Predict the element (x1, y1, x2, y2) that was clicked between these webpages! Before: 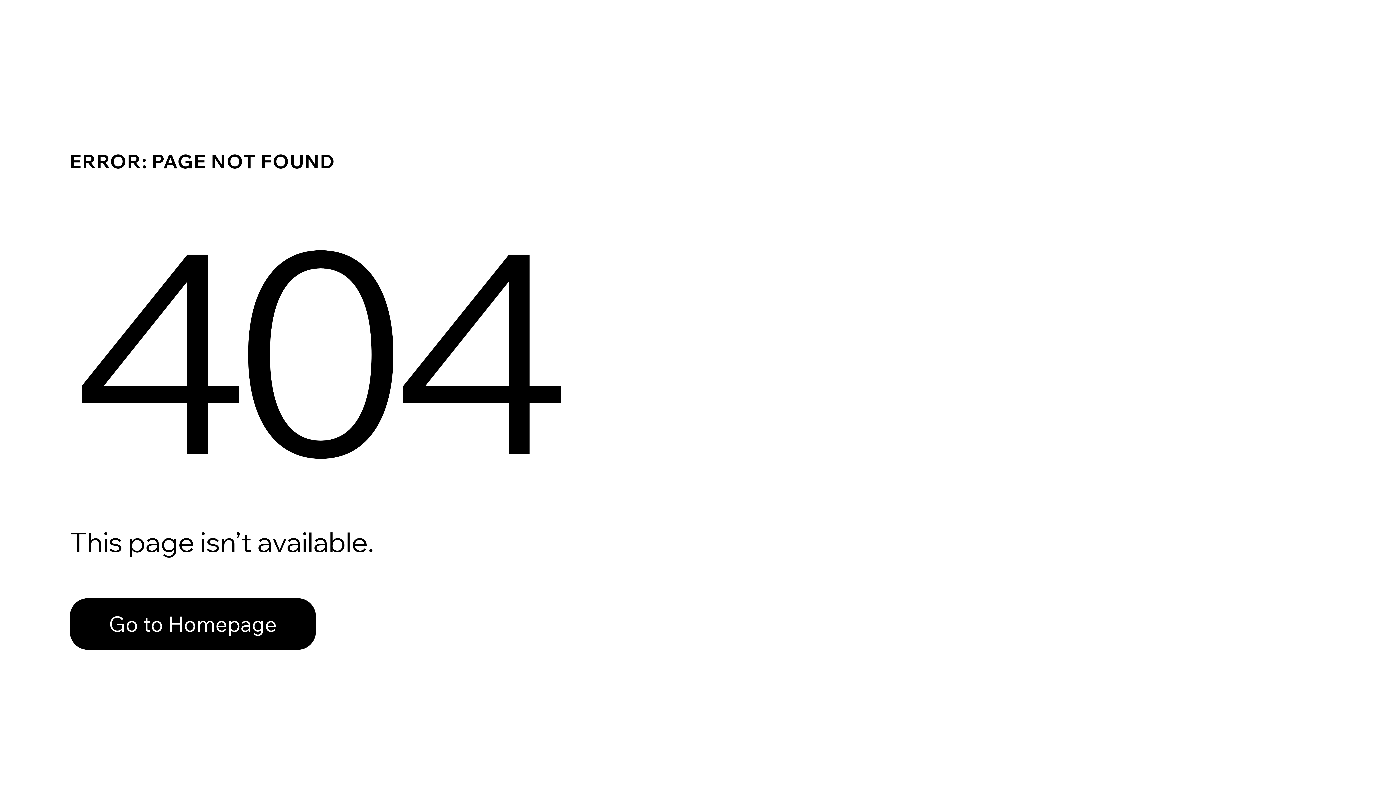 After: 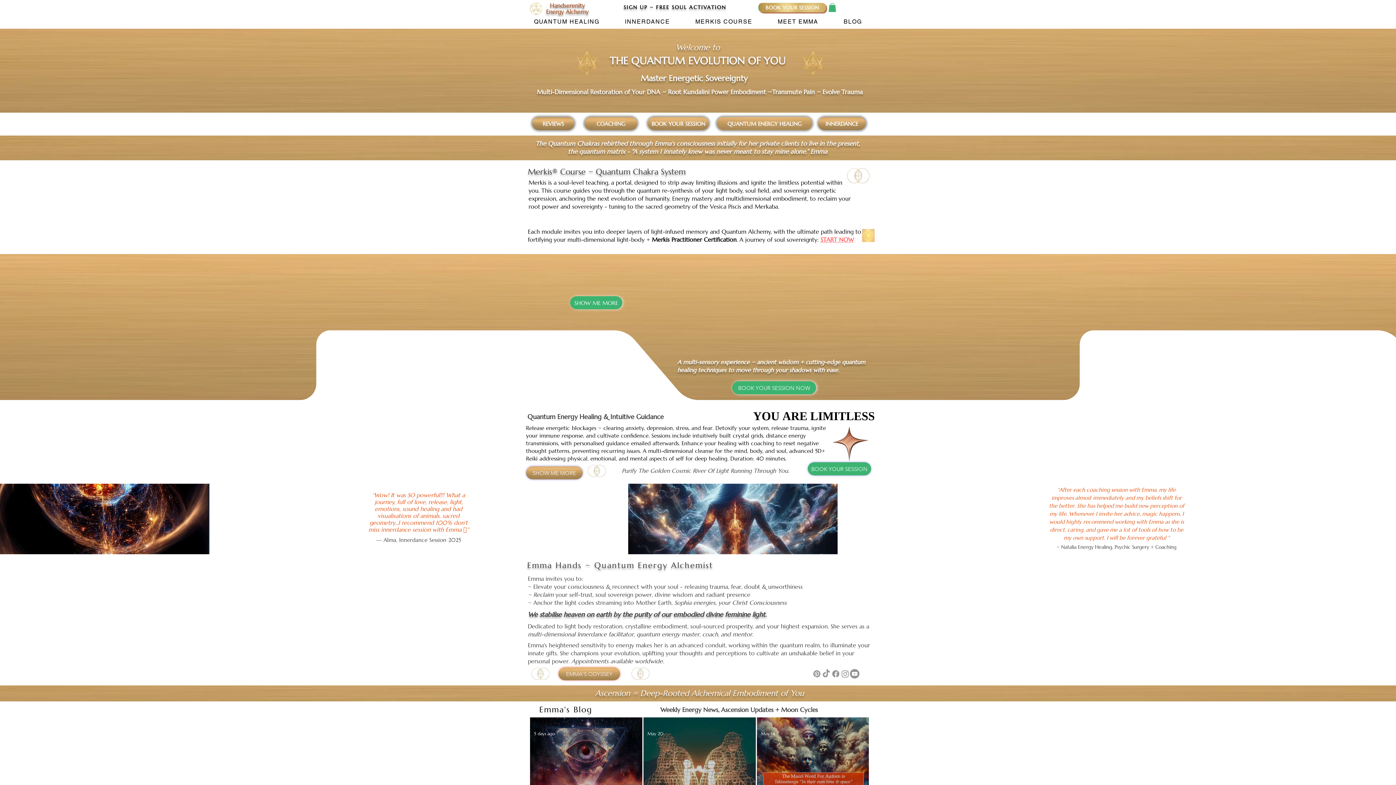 Action: bbox: (69, 582, 768, 659) label: Go to Homepage